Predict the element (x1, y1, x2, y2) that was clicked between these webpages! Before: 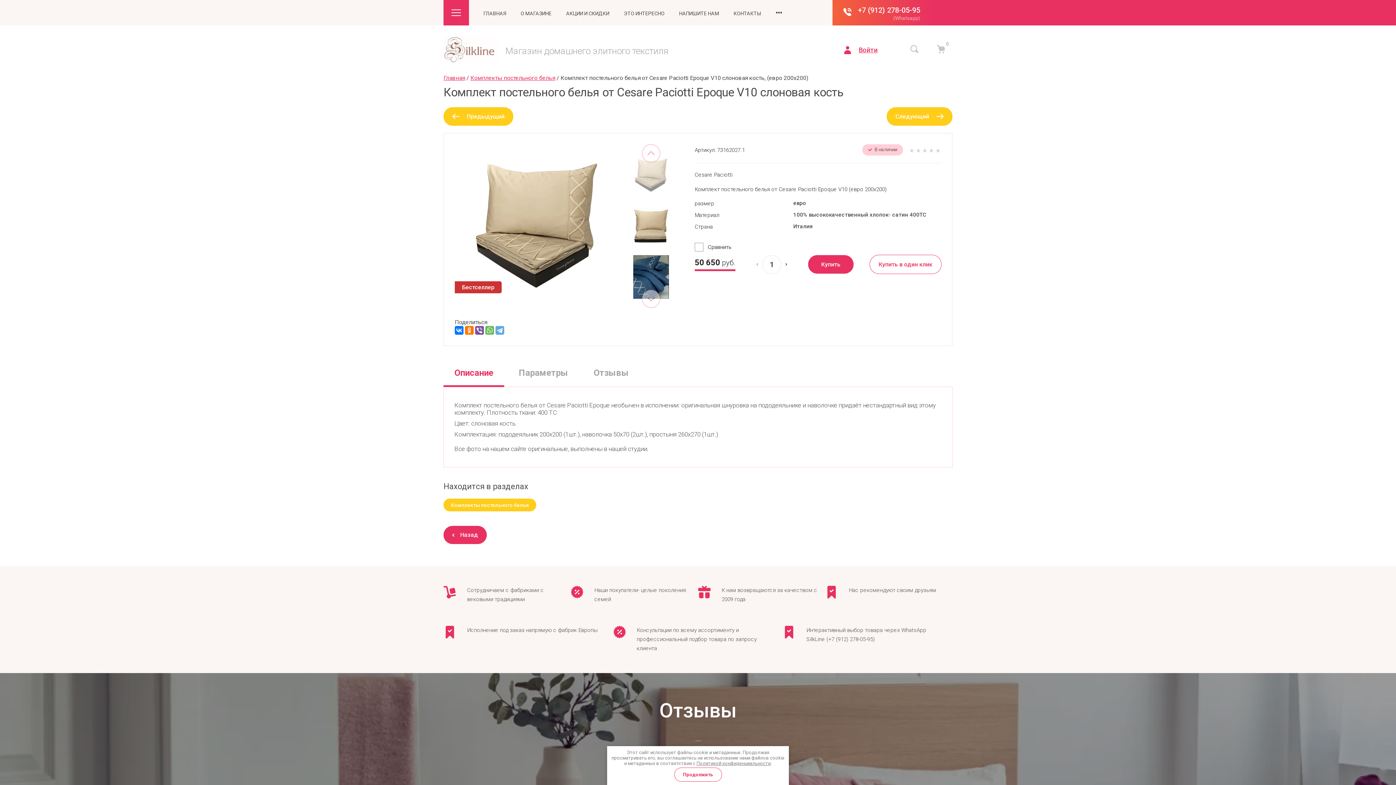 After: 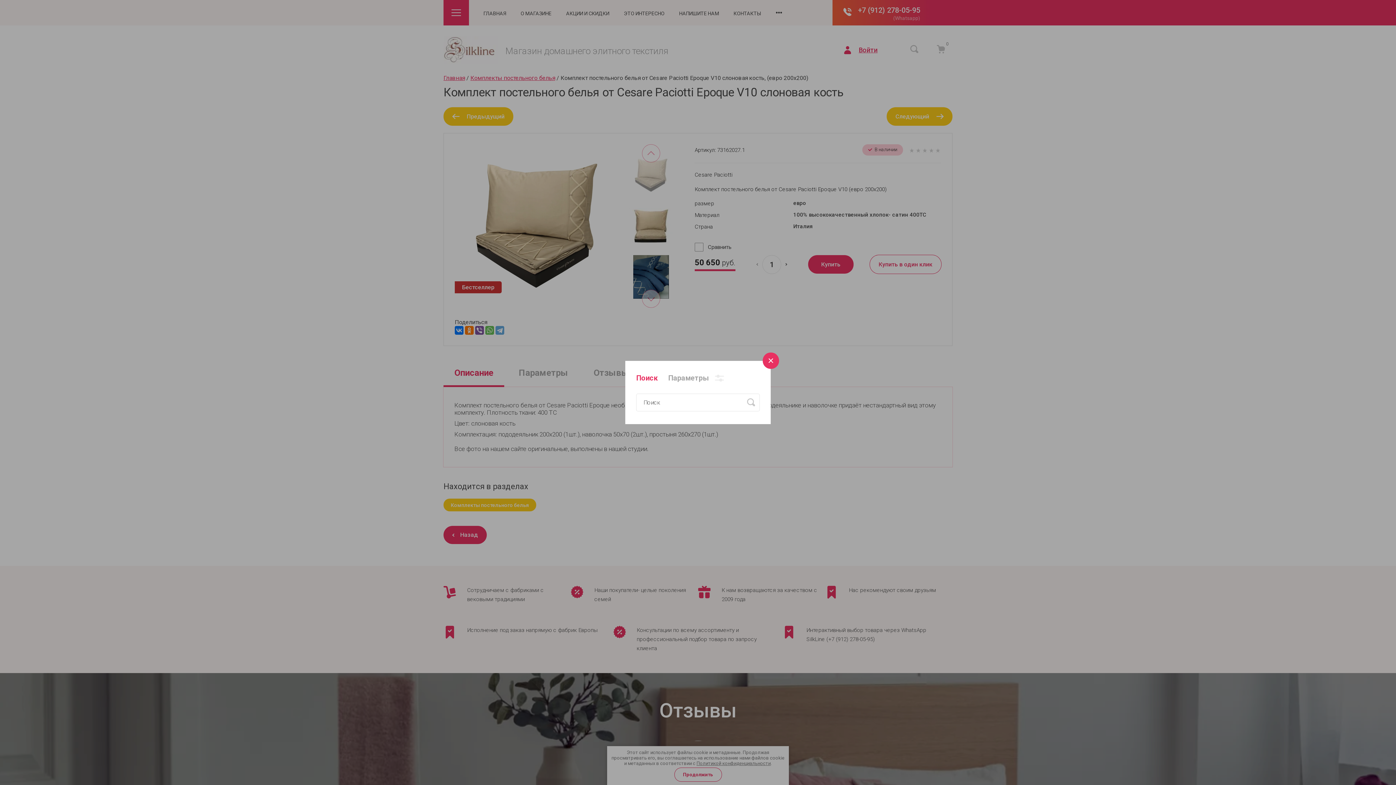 Action: bbox: (910, 44, 918, 55)